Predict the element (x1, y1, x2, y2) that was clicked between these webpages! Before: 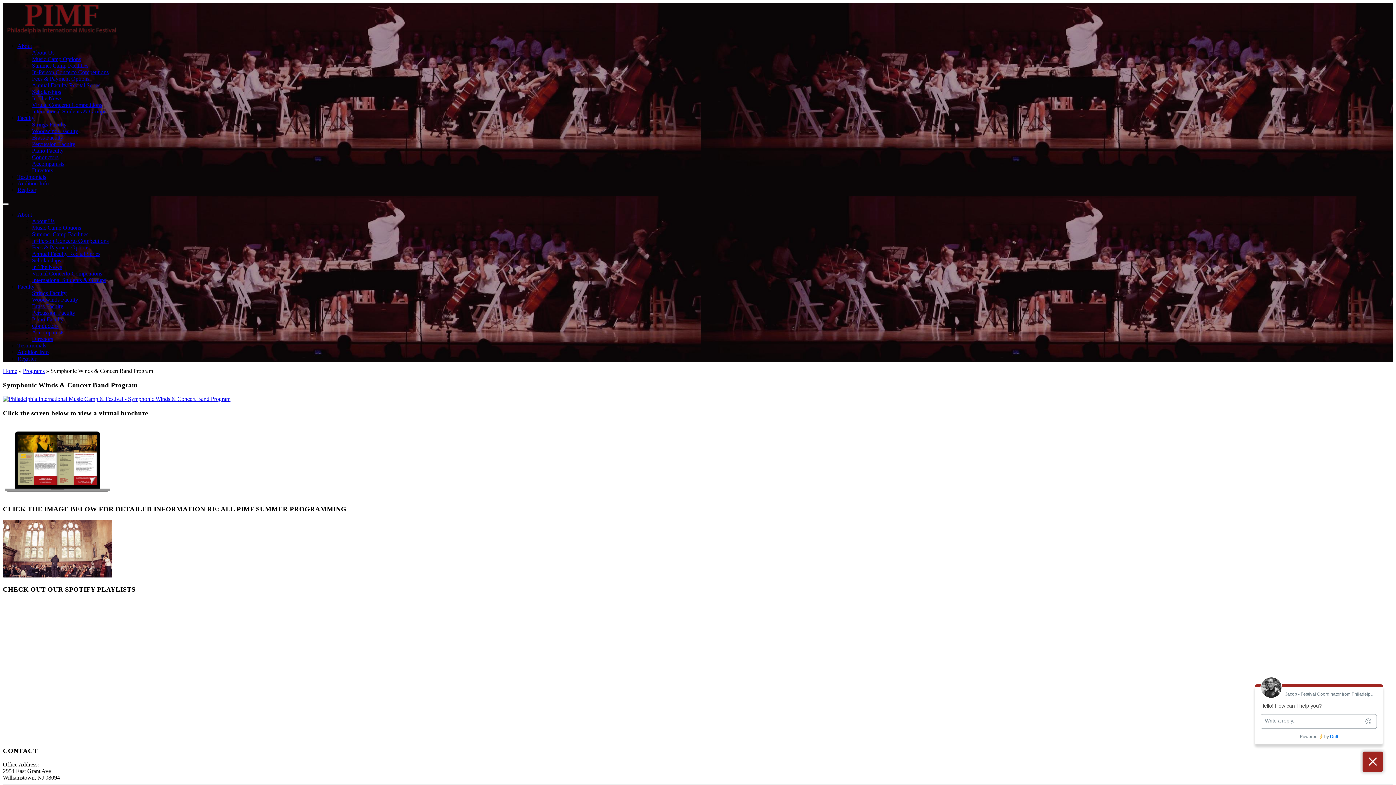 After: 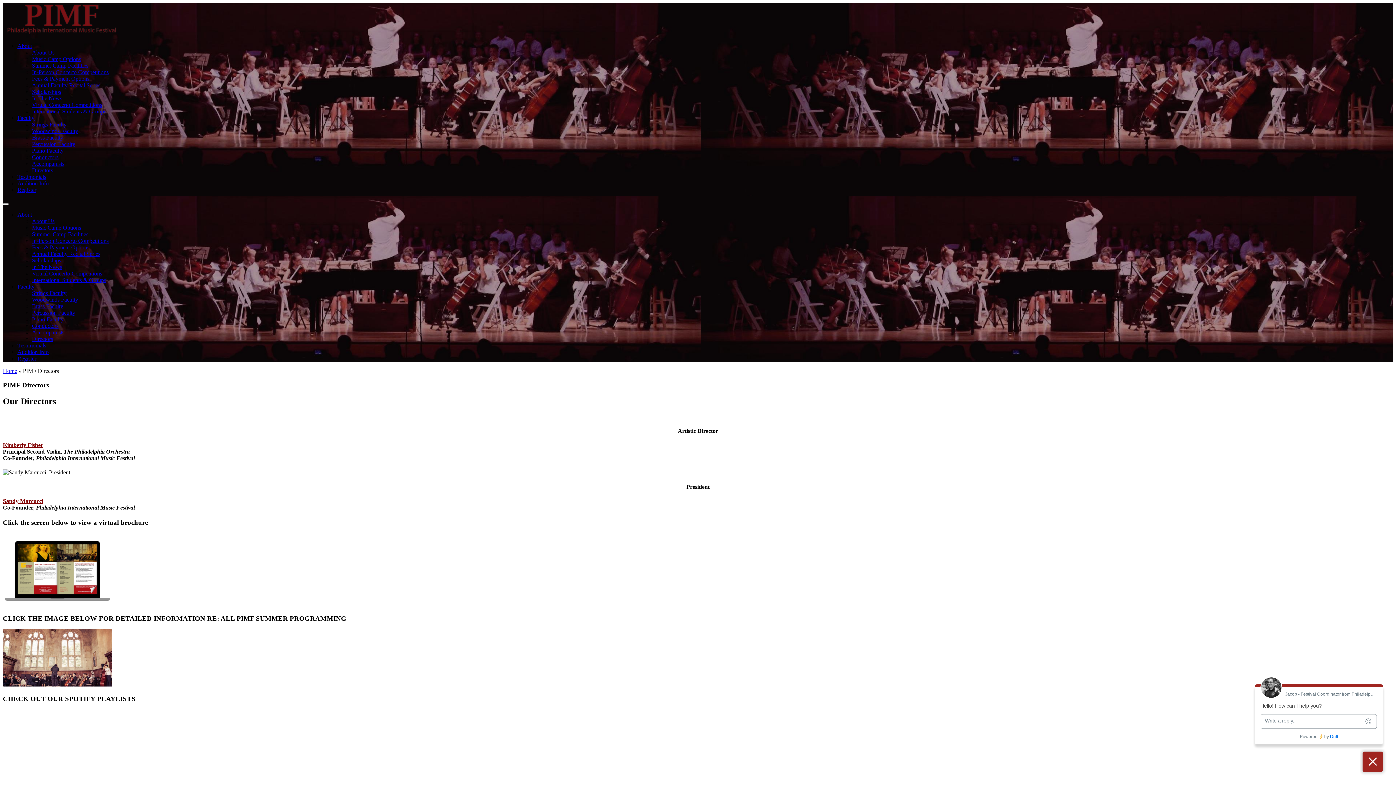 Action: label: Directors bbox: (32, 167, 53, 173)